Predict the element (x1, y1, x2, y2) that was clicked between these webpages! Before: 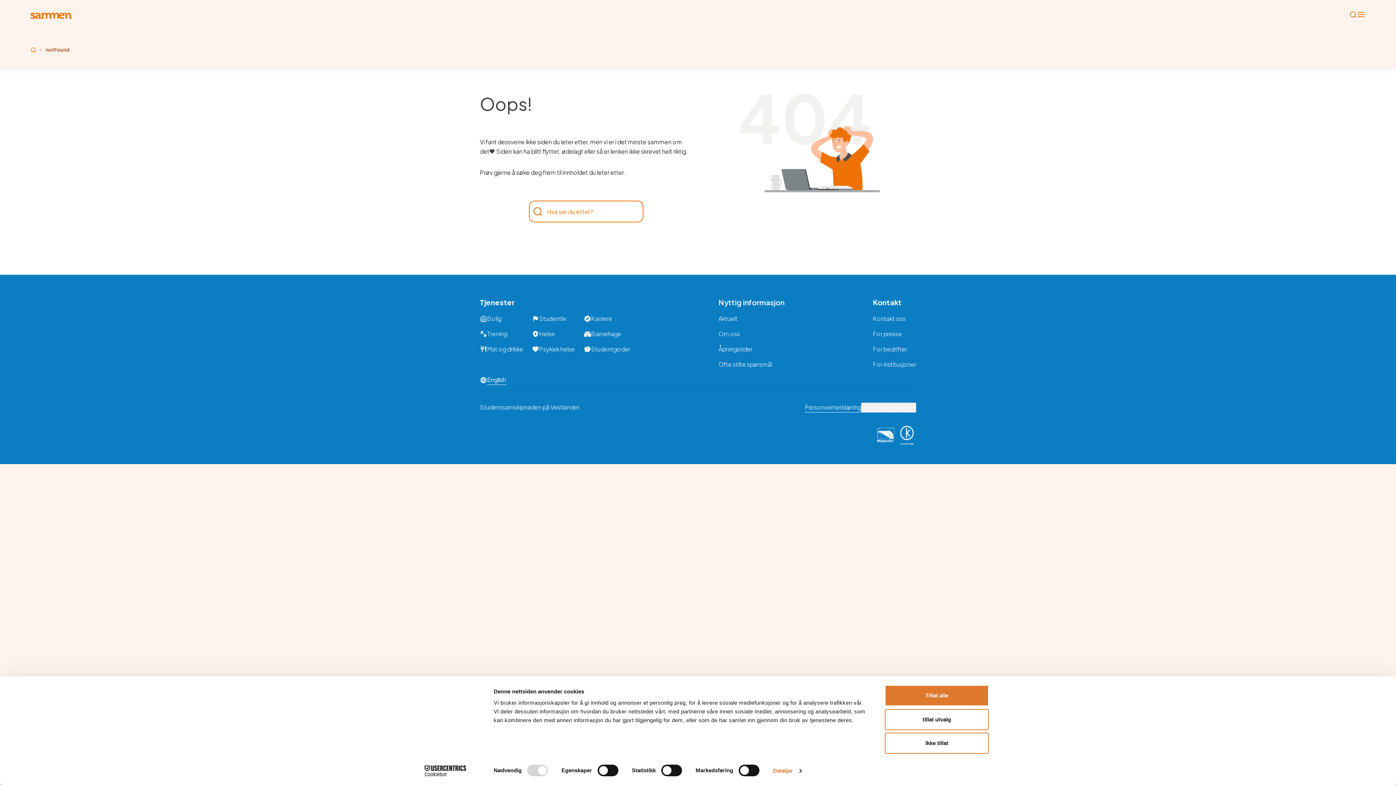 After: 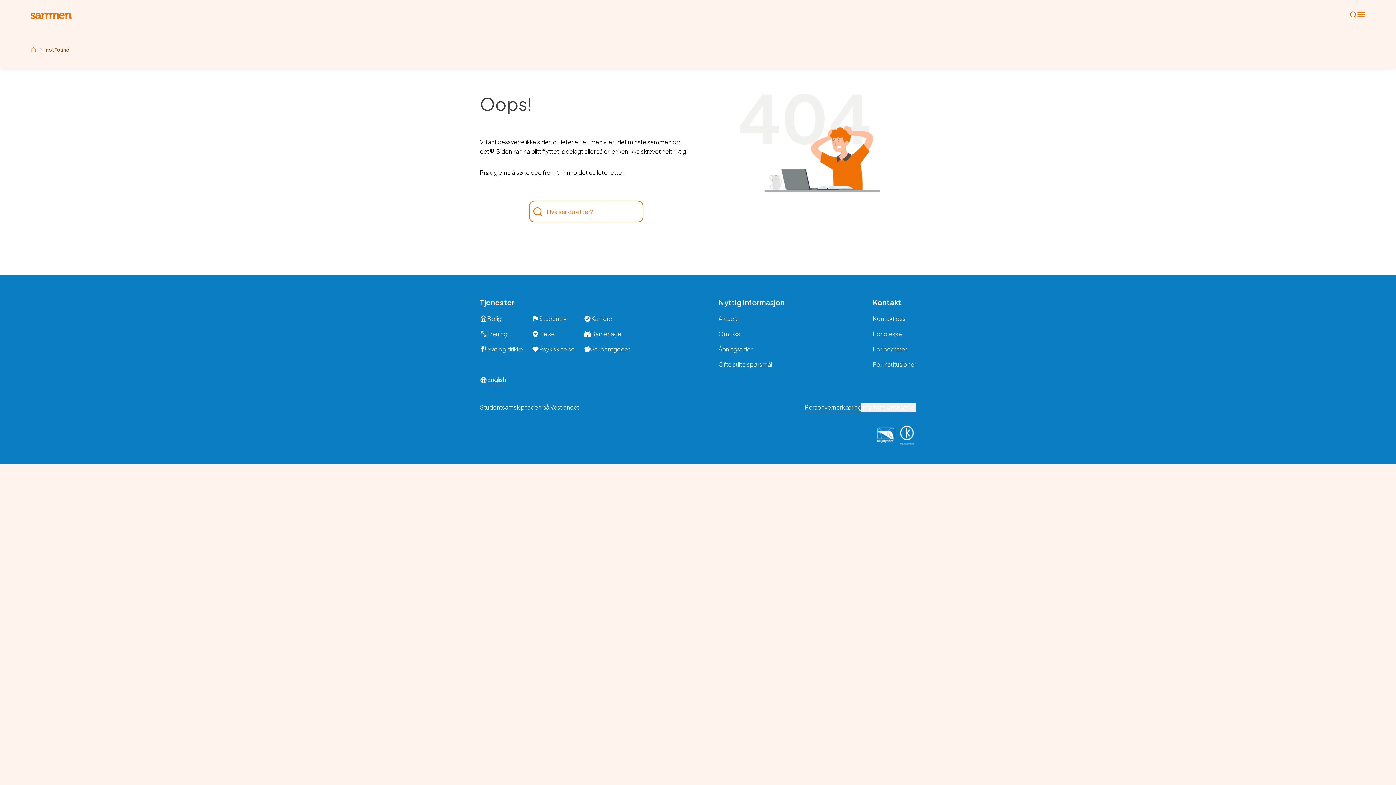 Action: label: Tillat alle bbox: (885, 685, 989, 706)